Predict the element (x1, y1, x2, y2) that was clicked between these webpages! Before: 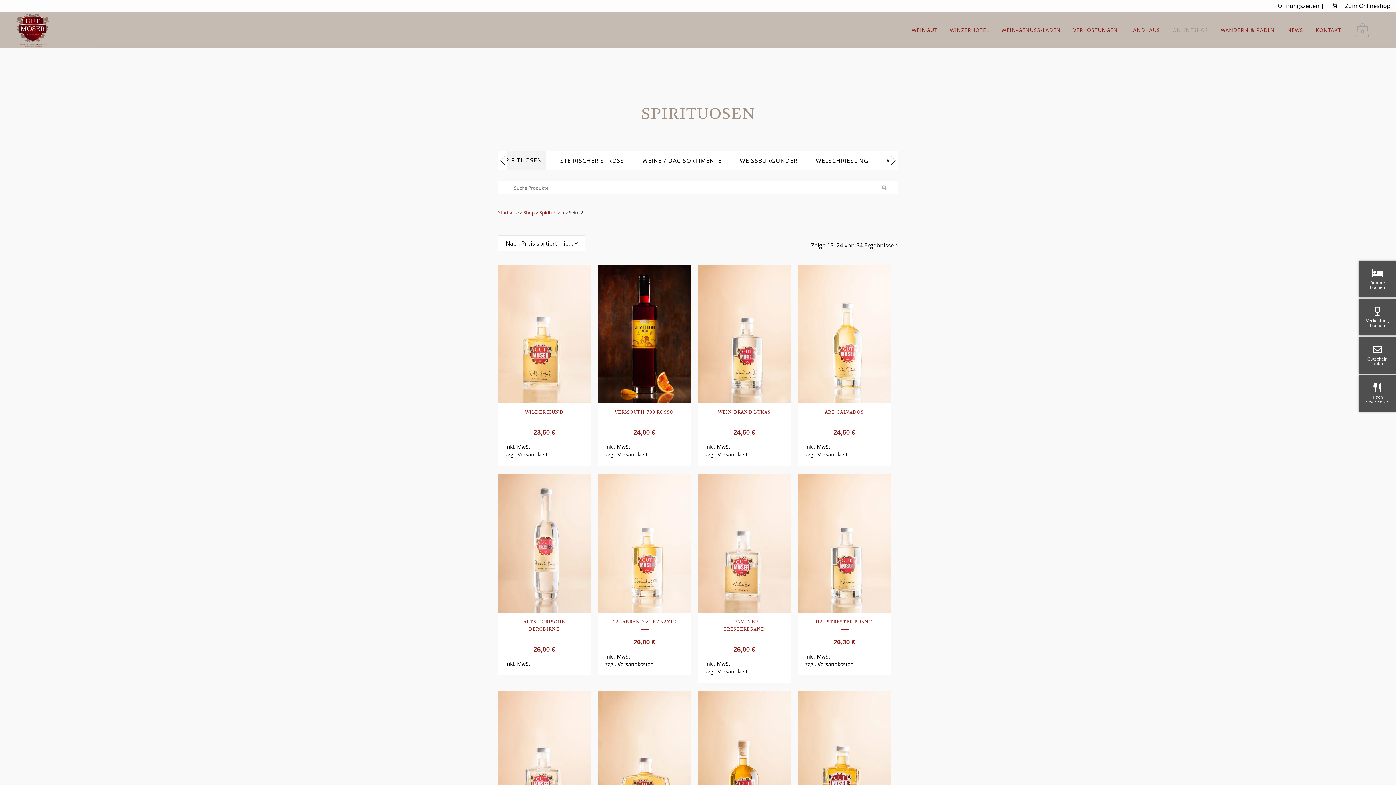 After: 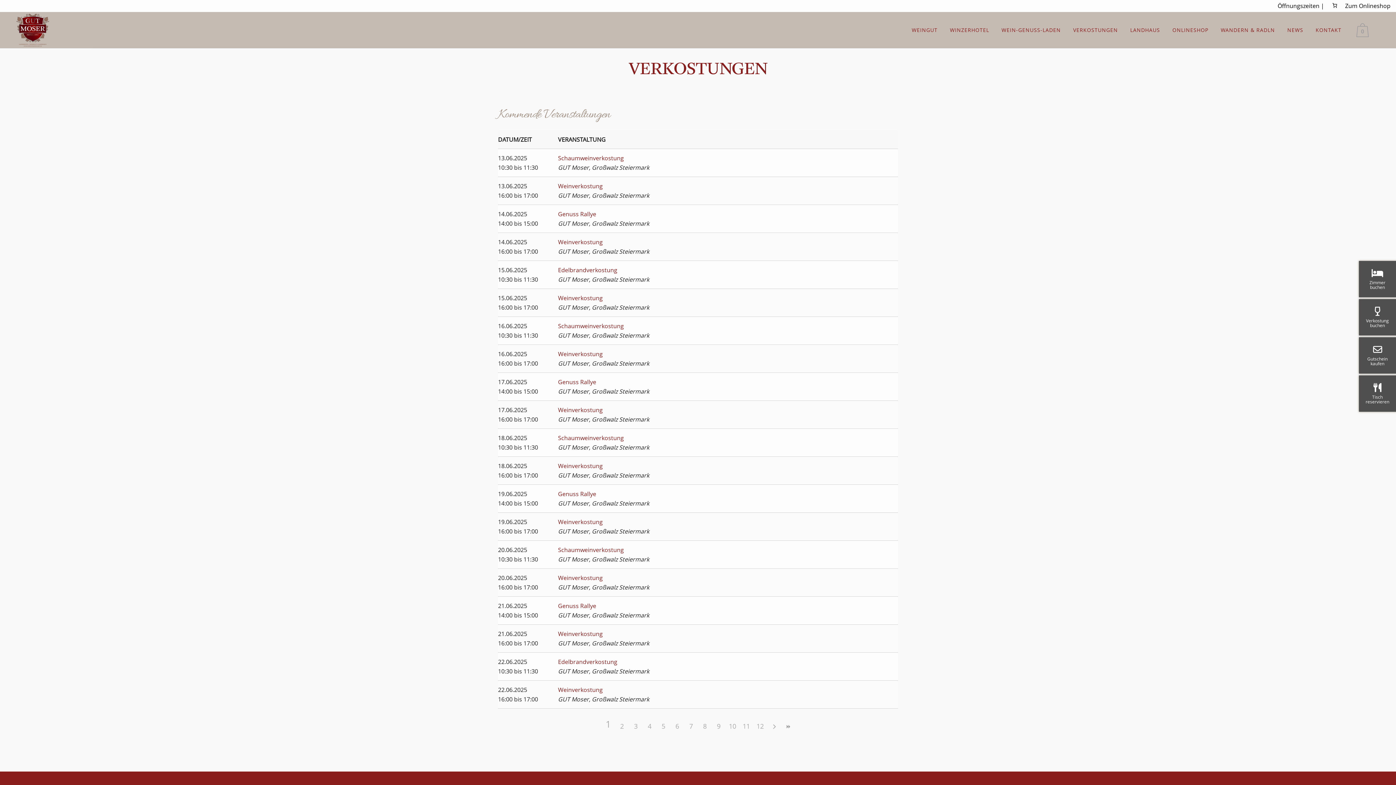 Action: label: Verkostung buchen bbox: (1359, 299, 1400, 335)